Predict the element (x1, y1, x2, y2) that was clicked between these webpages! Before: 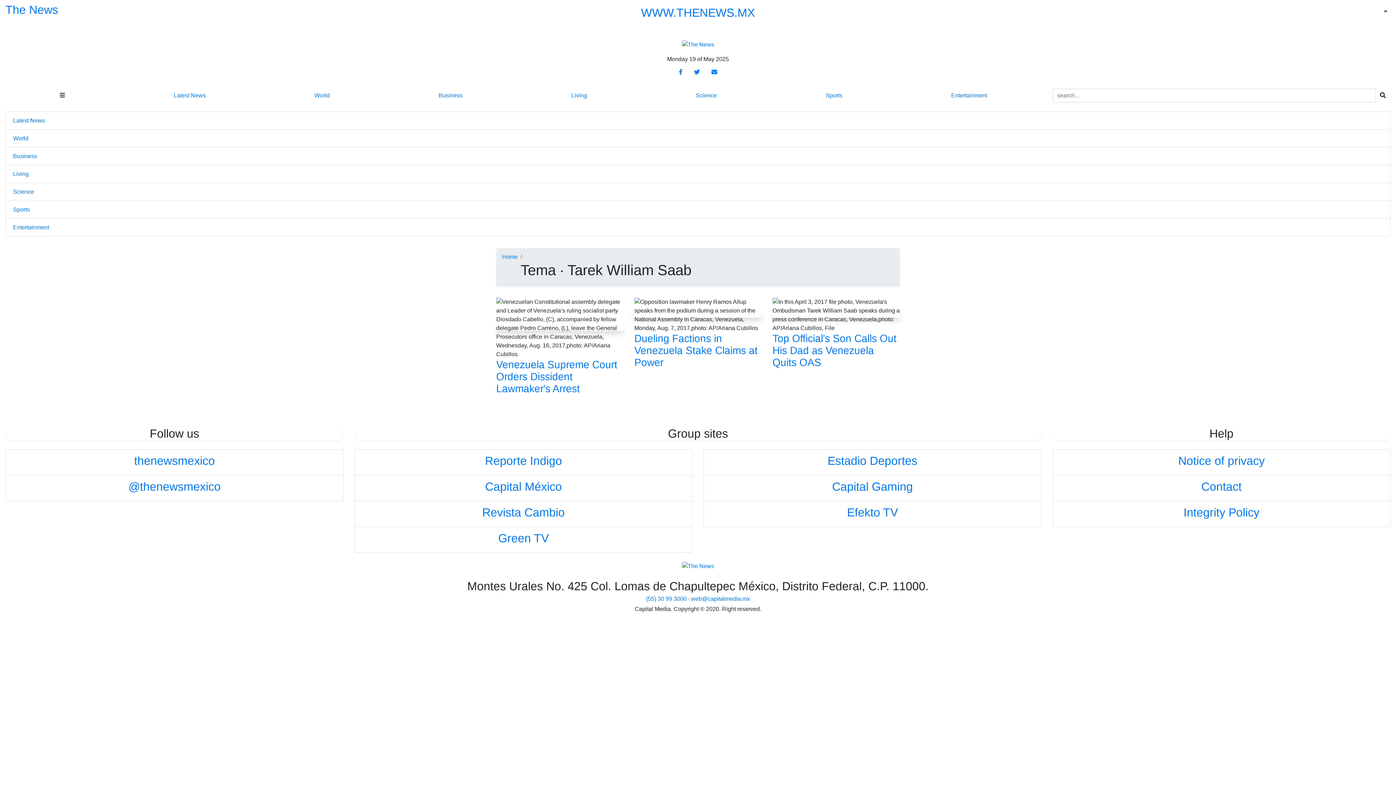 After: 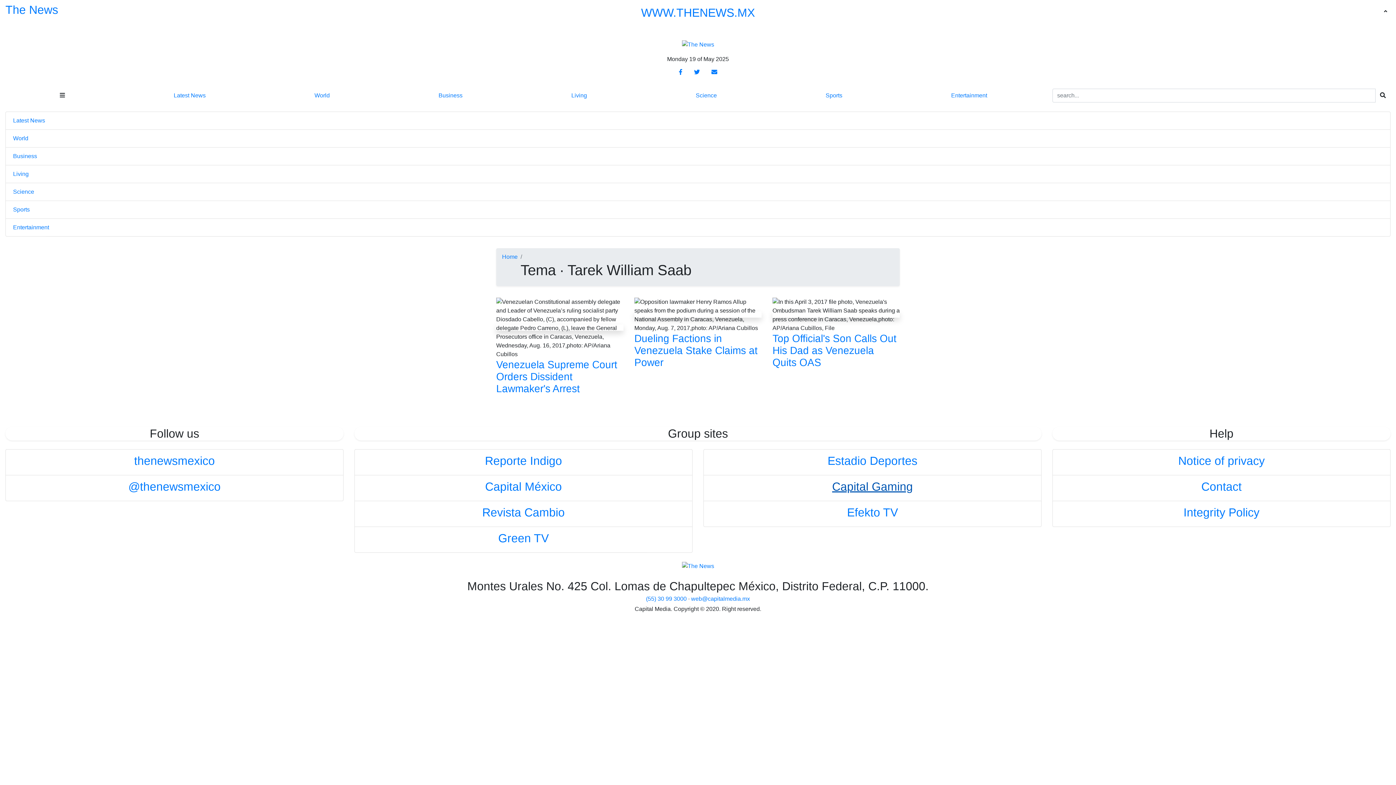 Action: label: Capital Gaming bbox: (711, 479, 1034, 493)